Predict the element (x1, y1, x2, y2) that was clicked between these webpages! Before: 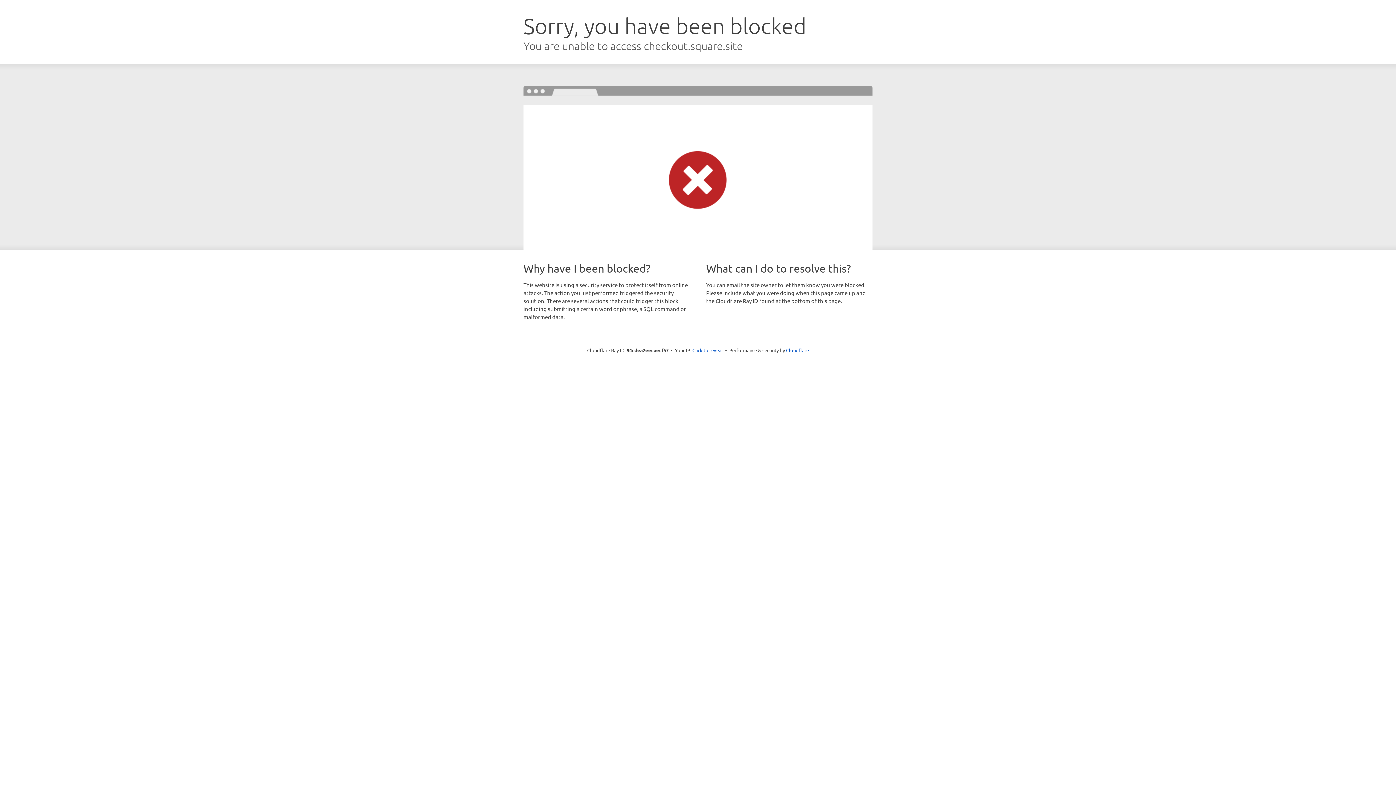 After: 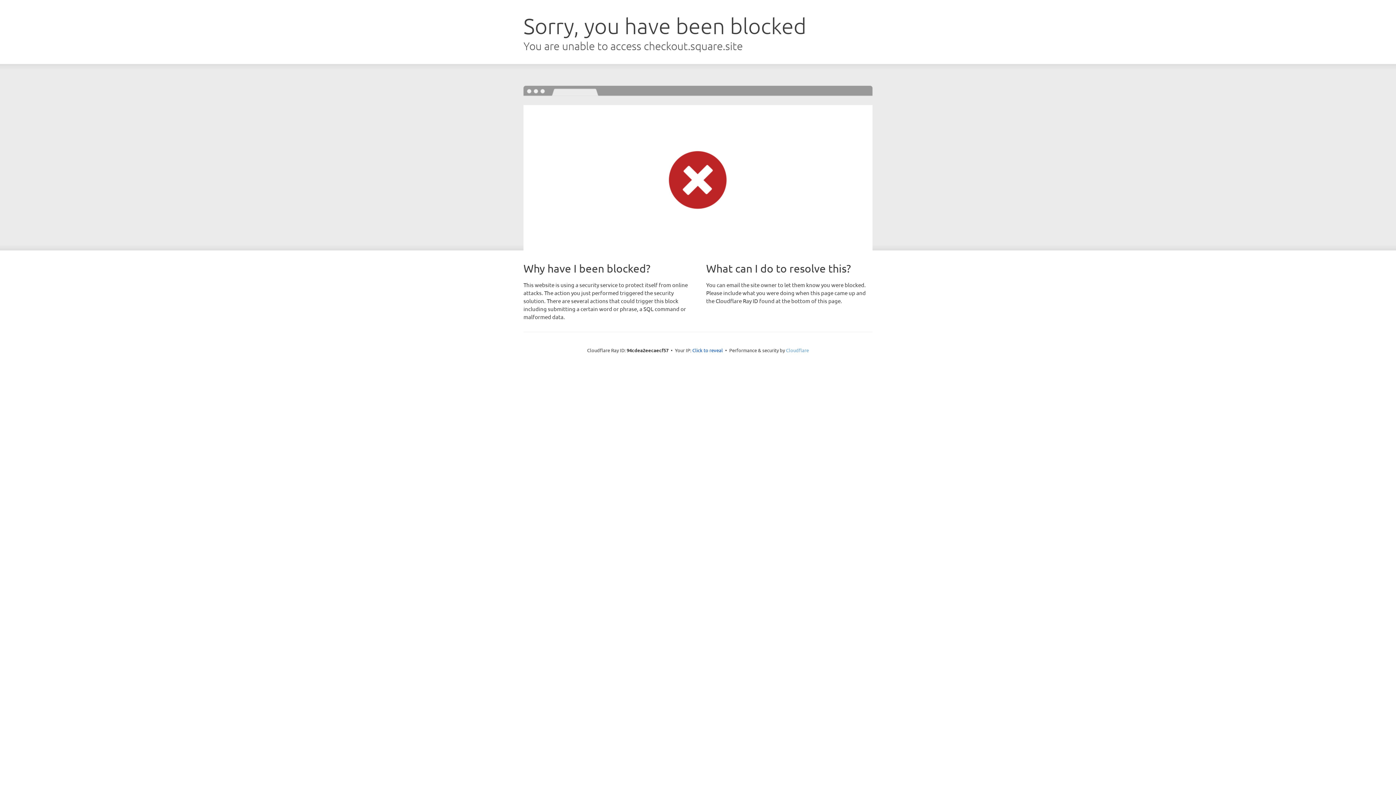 Action: label: Cloudflare bbox: (786, 347, 809, 353)